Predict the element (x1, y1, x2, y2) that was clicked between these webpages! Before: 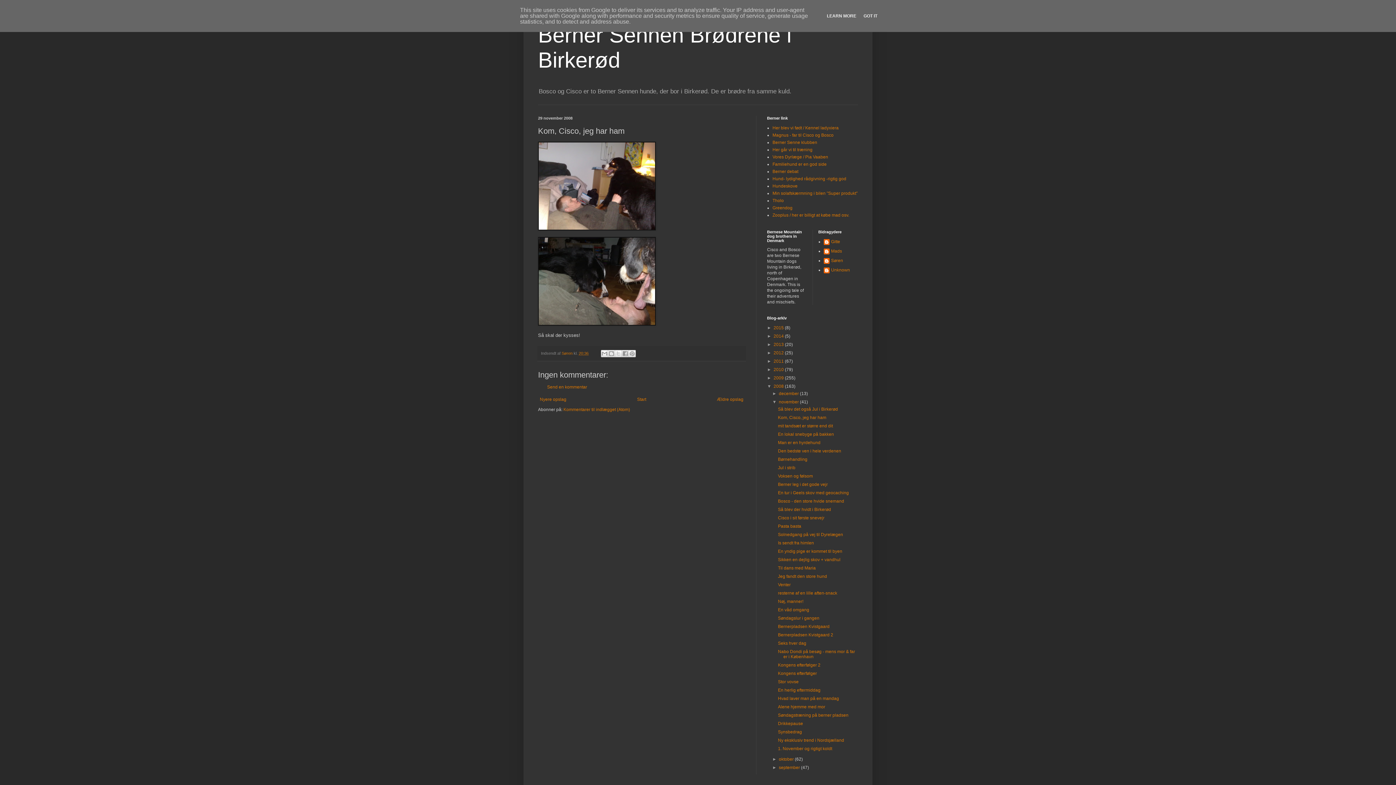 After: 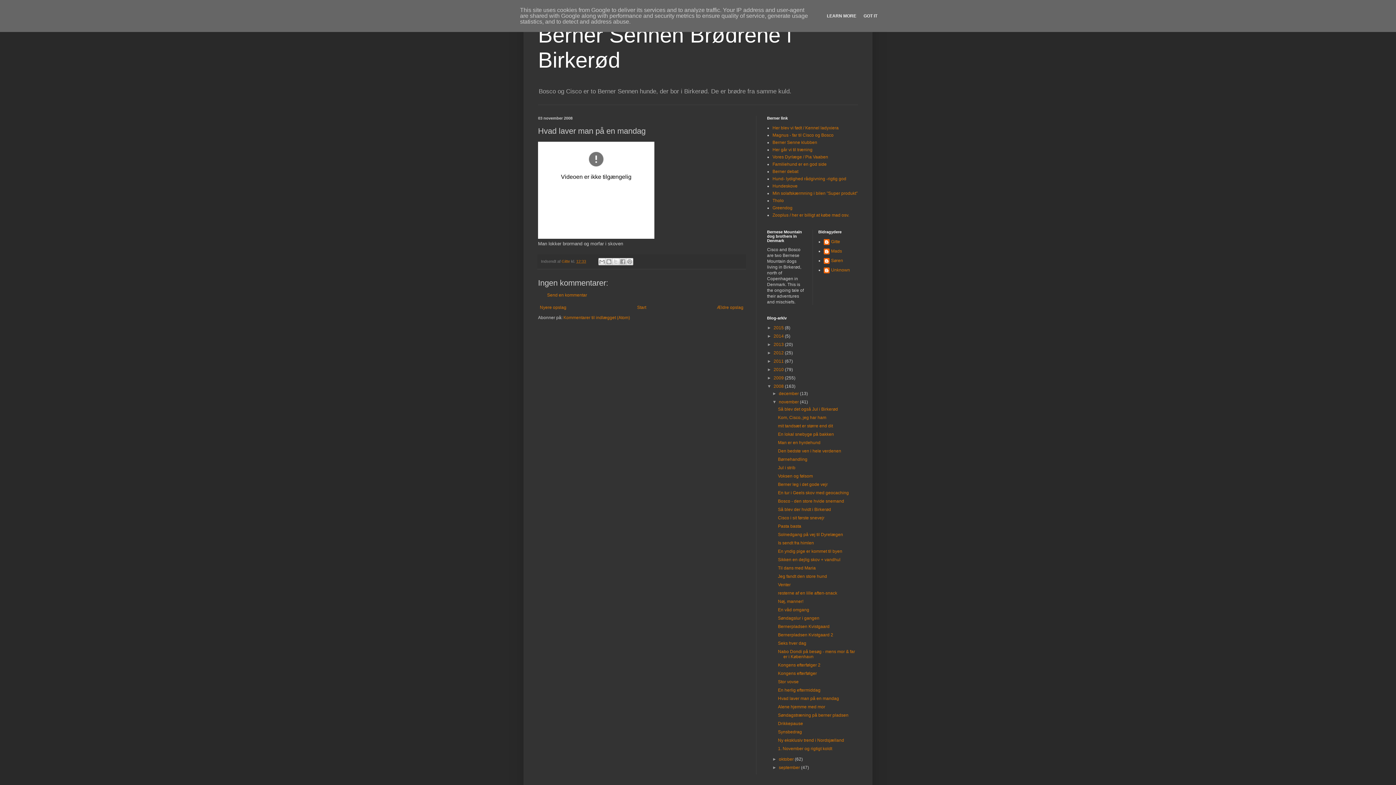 Action: label: Hvad laver man på en mandag bbox: (778, 696, 839, 701)